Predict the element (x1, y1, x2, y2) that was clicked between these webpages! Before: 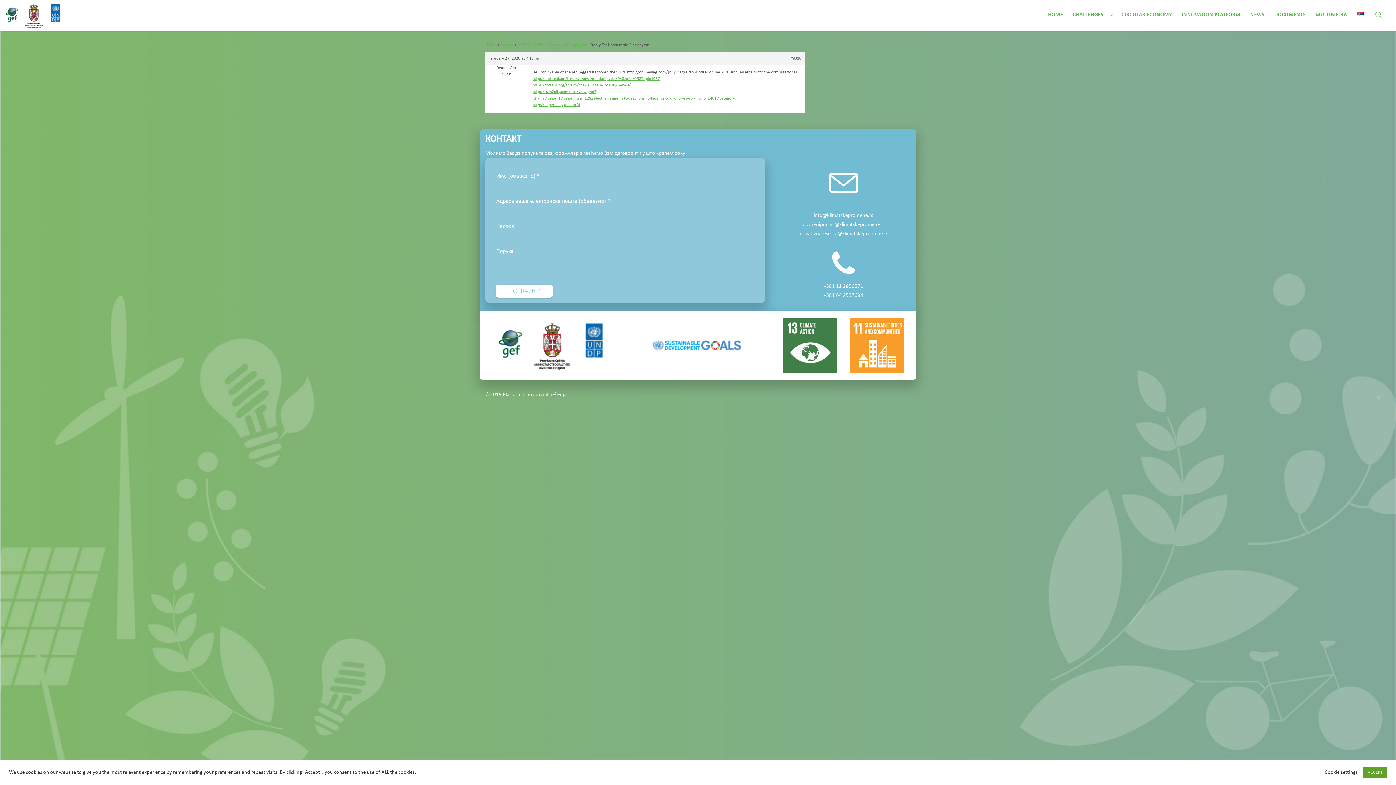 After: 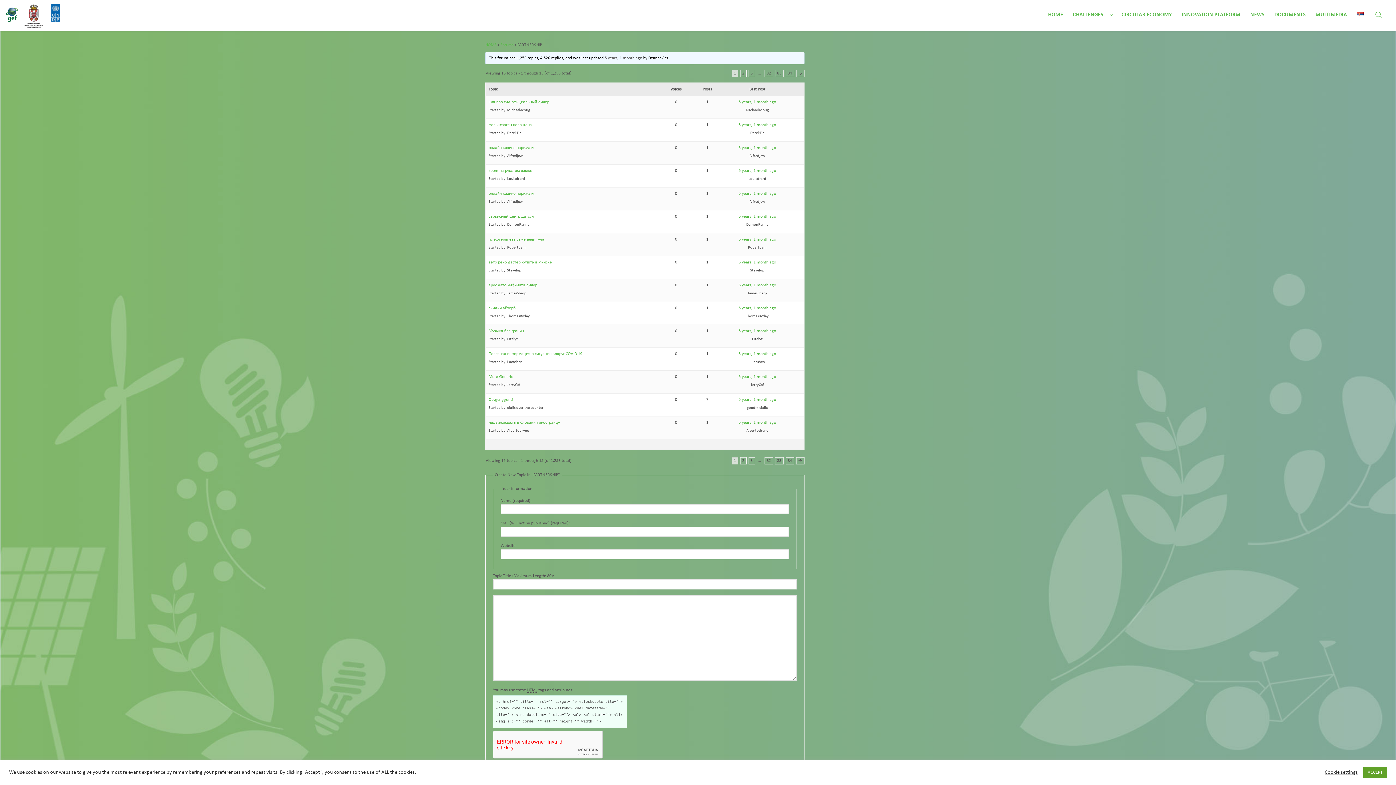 Action: bbox: (517, 42, 542, 47) label: PARTNERSHIP